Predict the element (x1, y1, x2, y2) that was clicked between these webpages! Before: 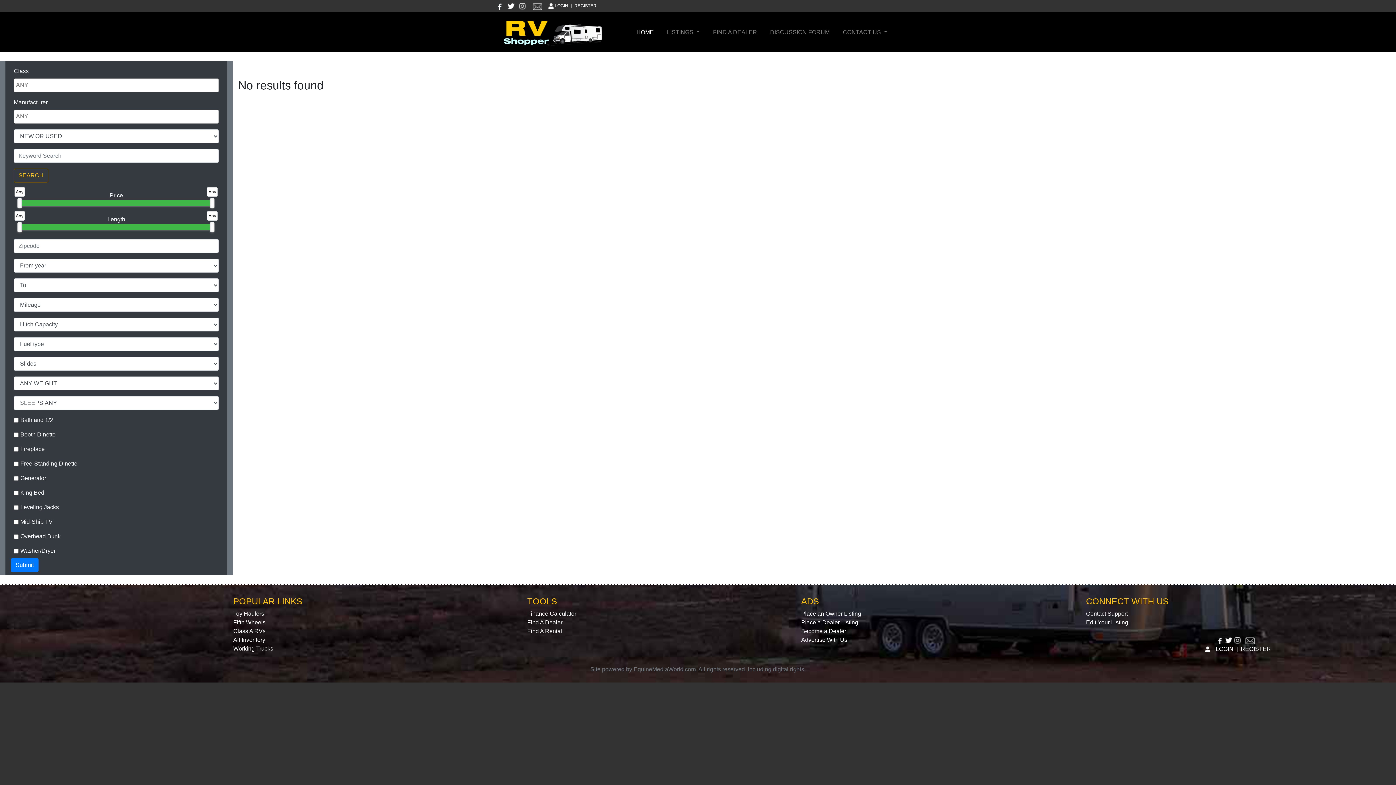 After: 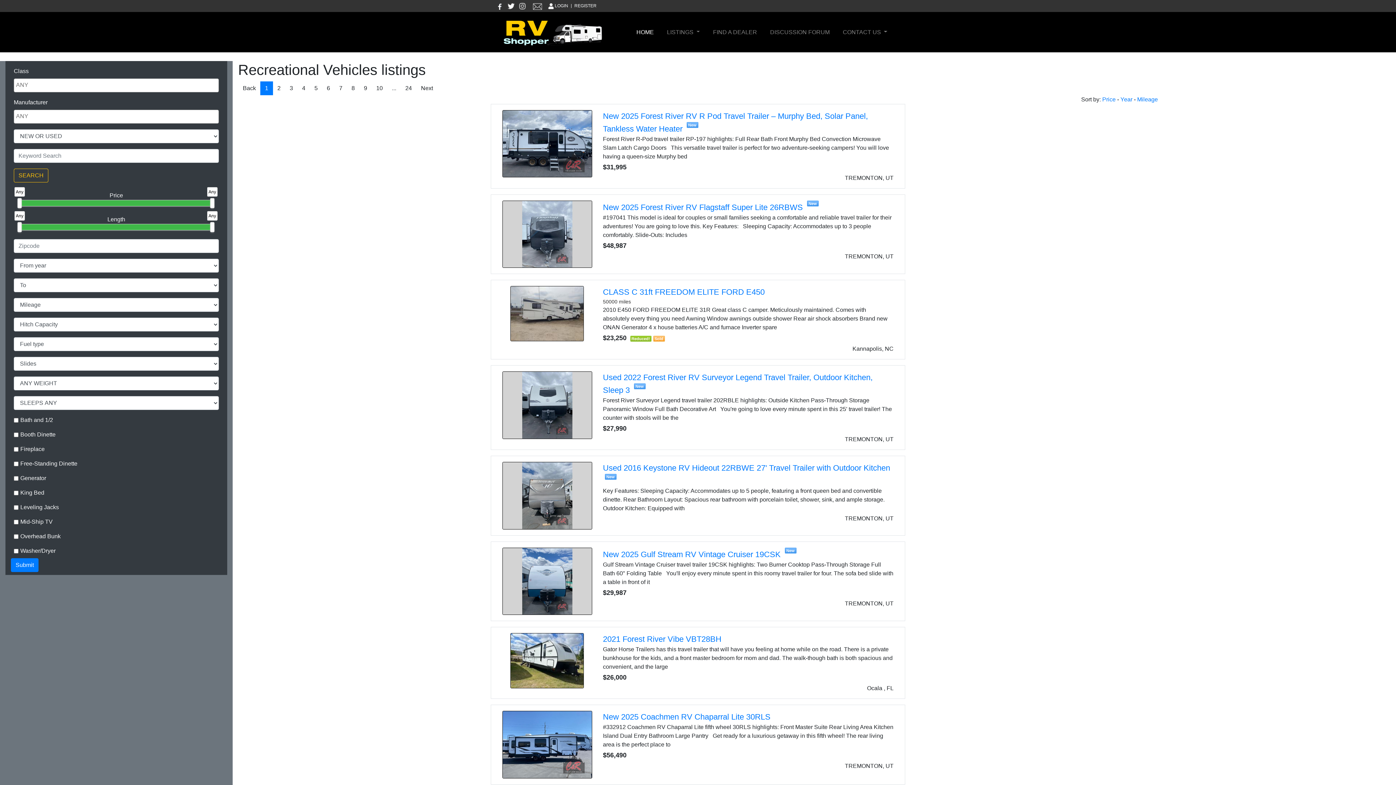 Action: bbox: (10, 558, 38, 572) label: Submit